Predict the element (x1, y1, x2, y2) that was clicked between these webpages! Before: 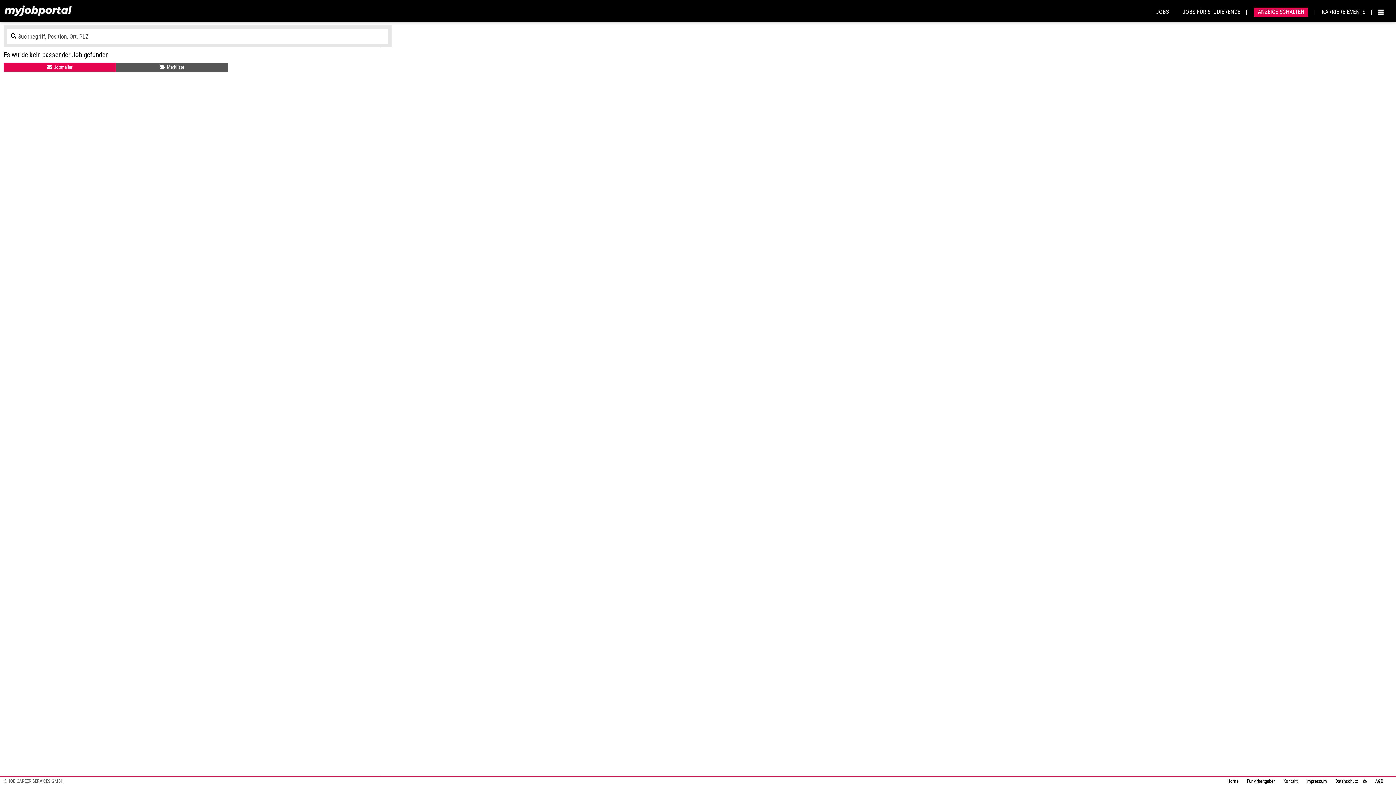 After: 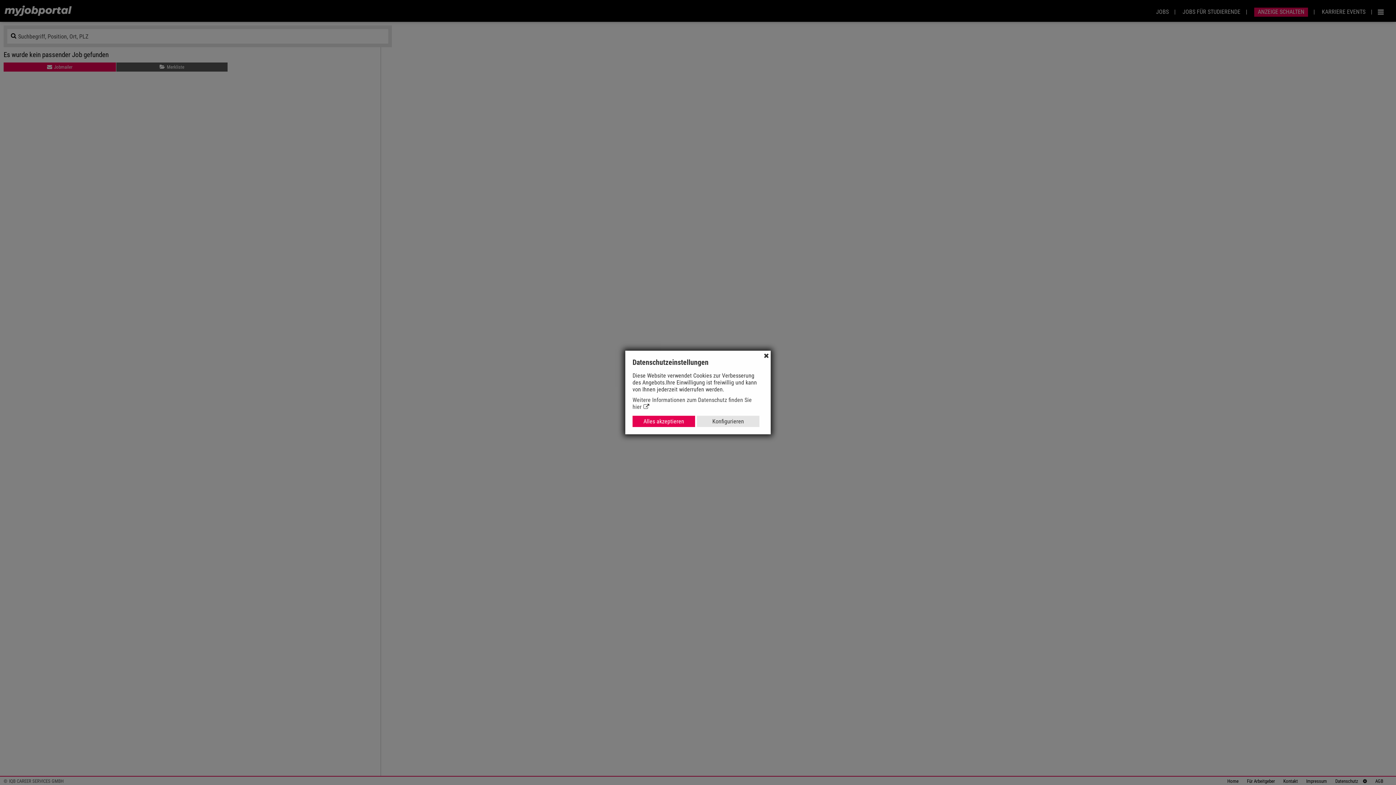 Action: bbox: (1361, 778, 1367, 784)